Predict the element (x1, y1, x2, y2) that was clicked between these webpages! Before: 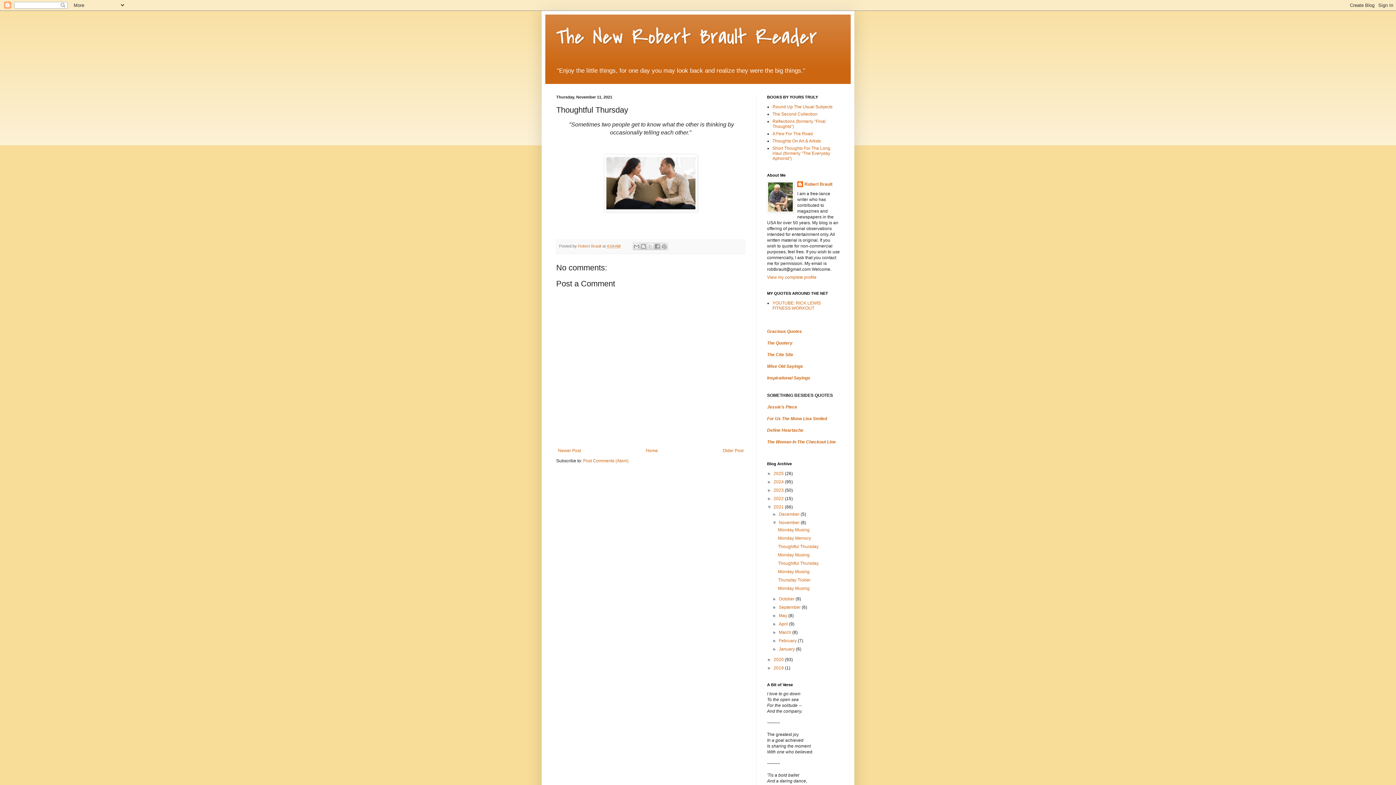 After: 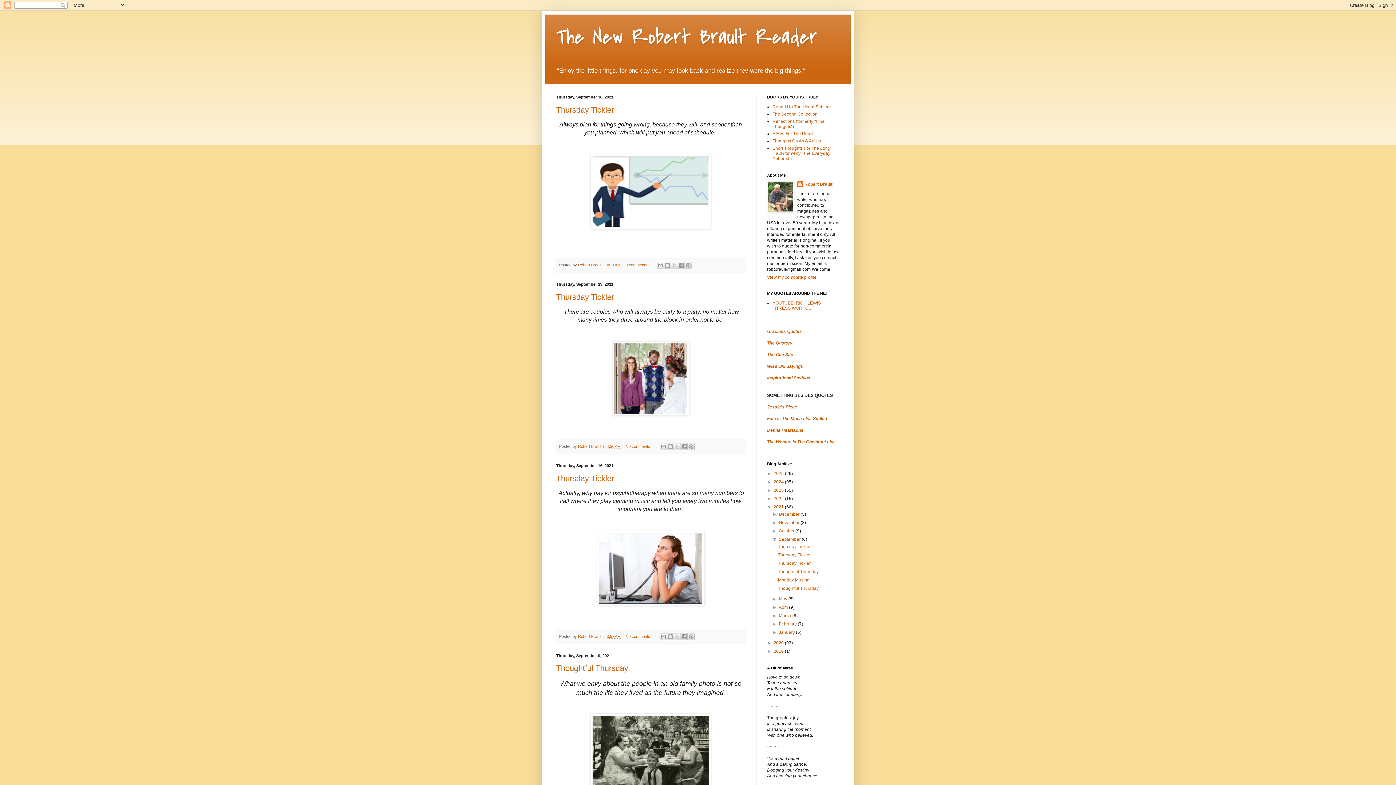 Action: bbox: (779, 605, 801, 610) label: September 